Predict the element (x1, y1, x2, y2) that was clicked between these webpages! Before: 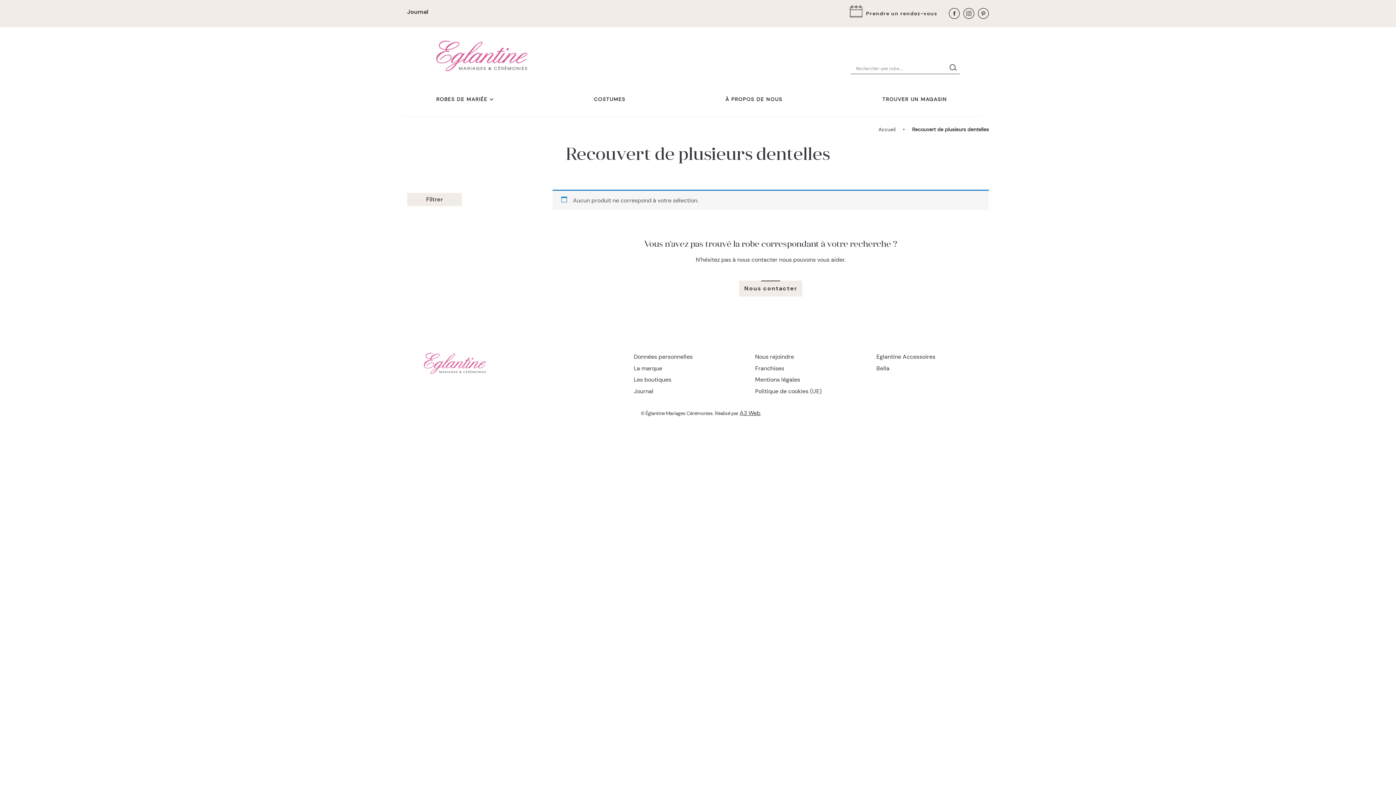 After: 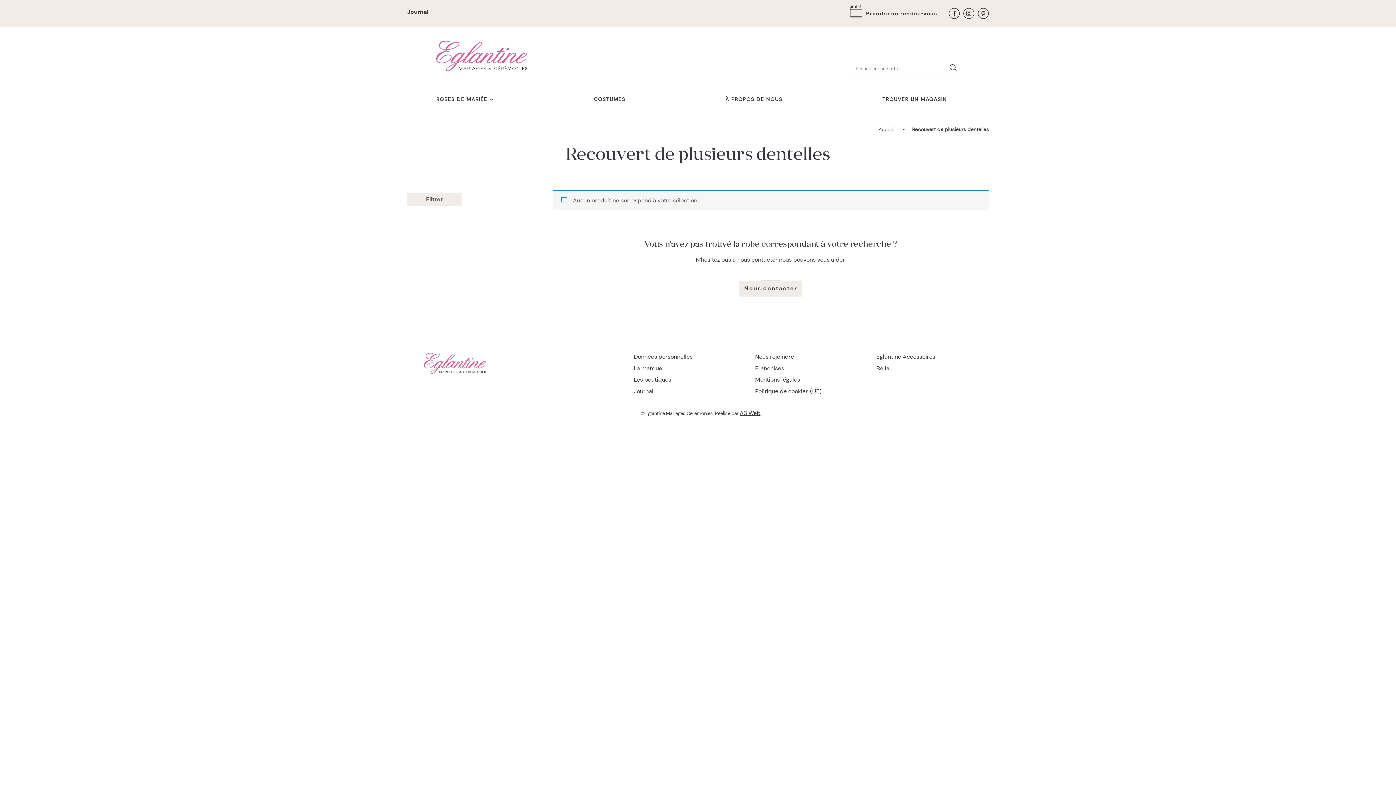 Action: label: facebook bbox: (949, 8, 960, 19)